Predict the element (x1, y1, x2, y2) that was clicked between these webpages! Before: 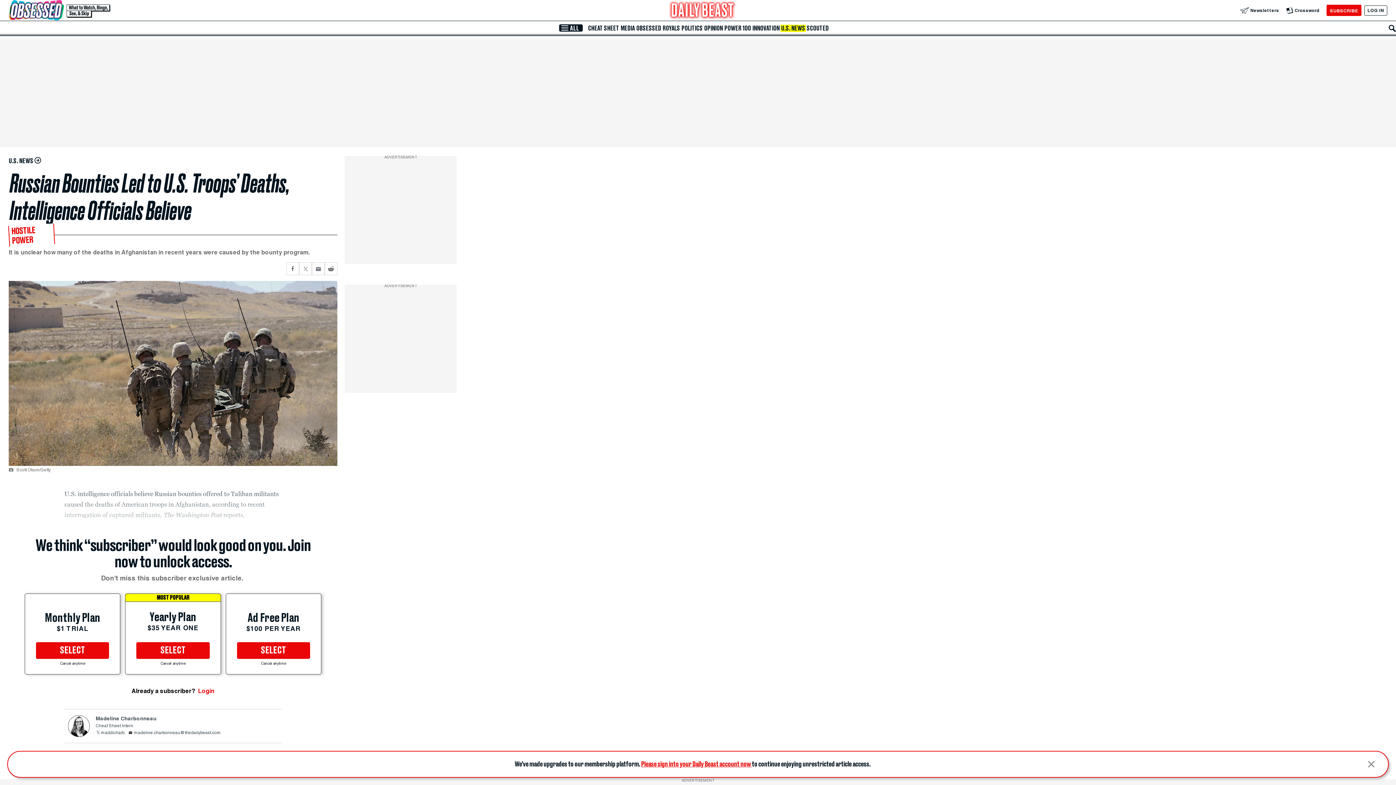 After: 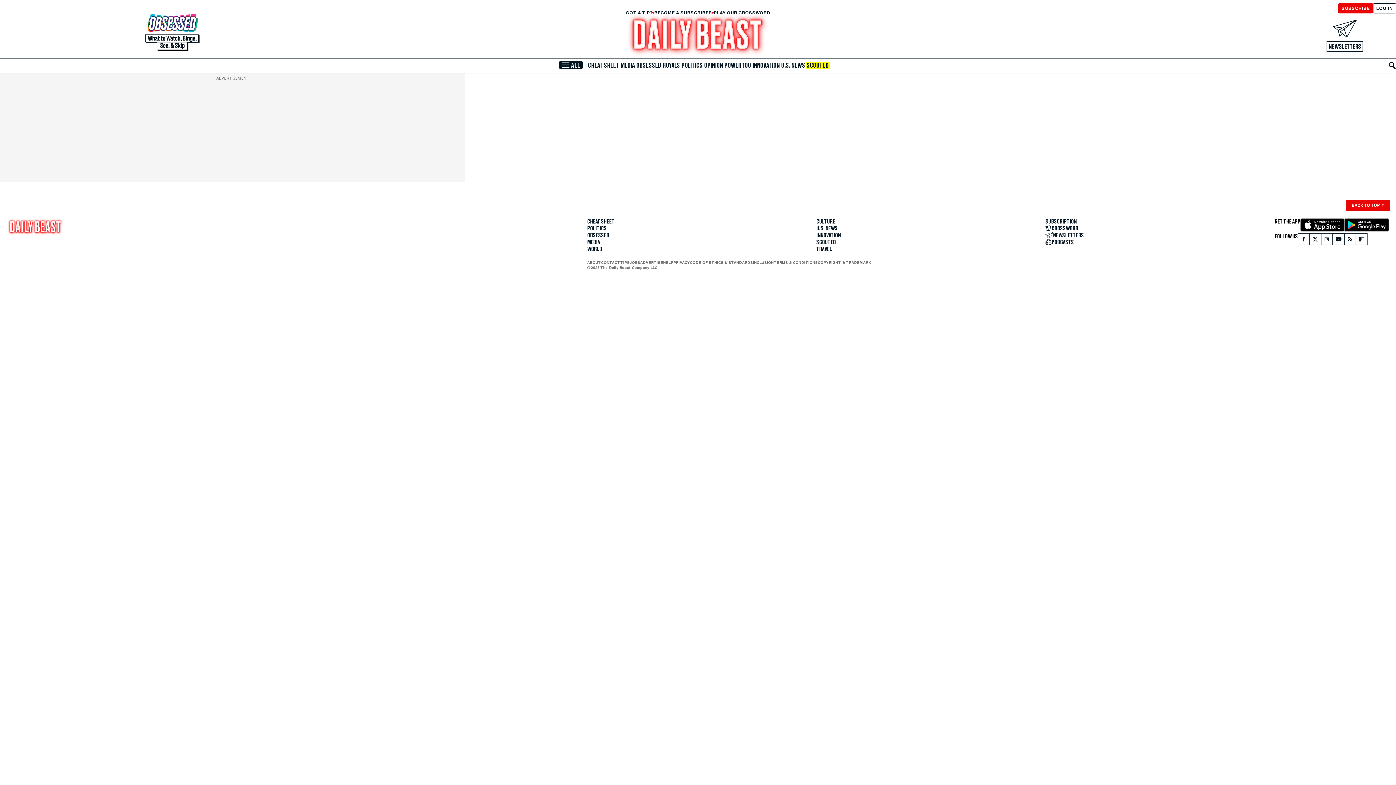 Action: label: SCOUTED bbox: (806, 24, 829, 31)